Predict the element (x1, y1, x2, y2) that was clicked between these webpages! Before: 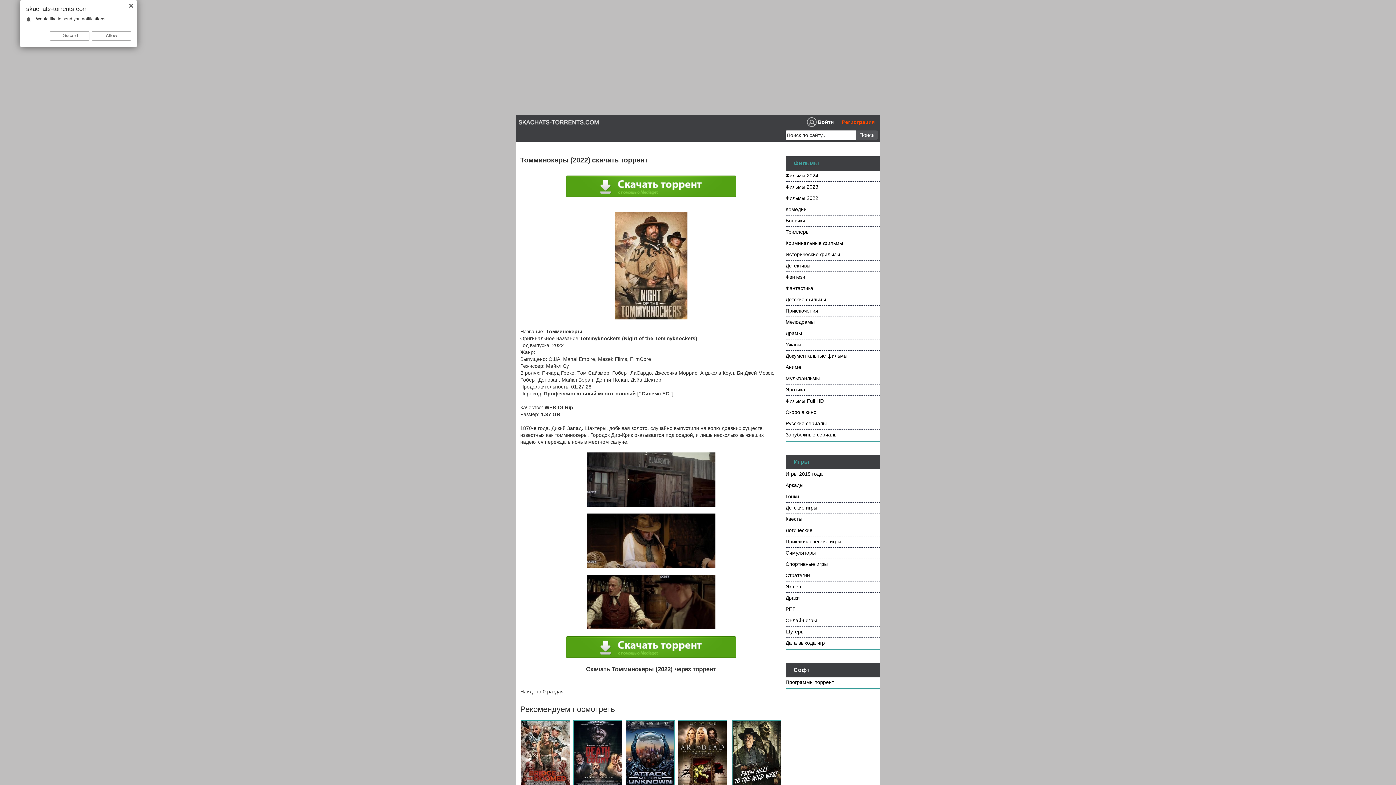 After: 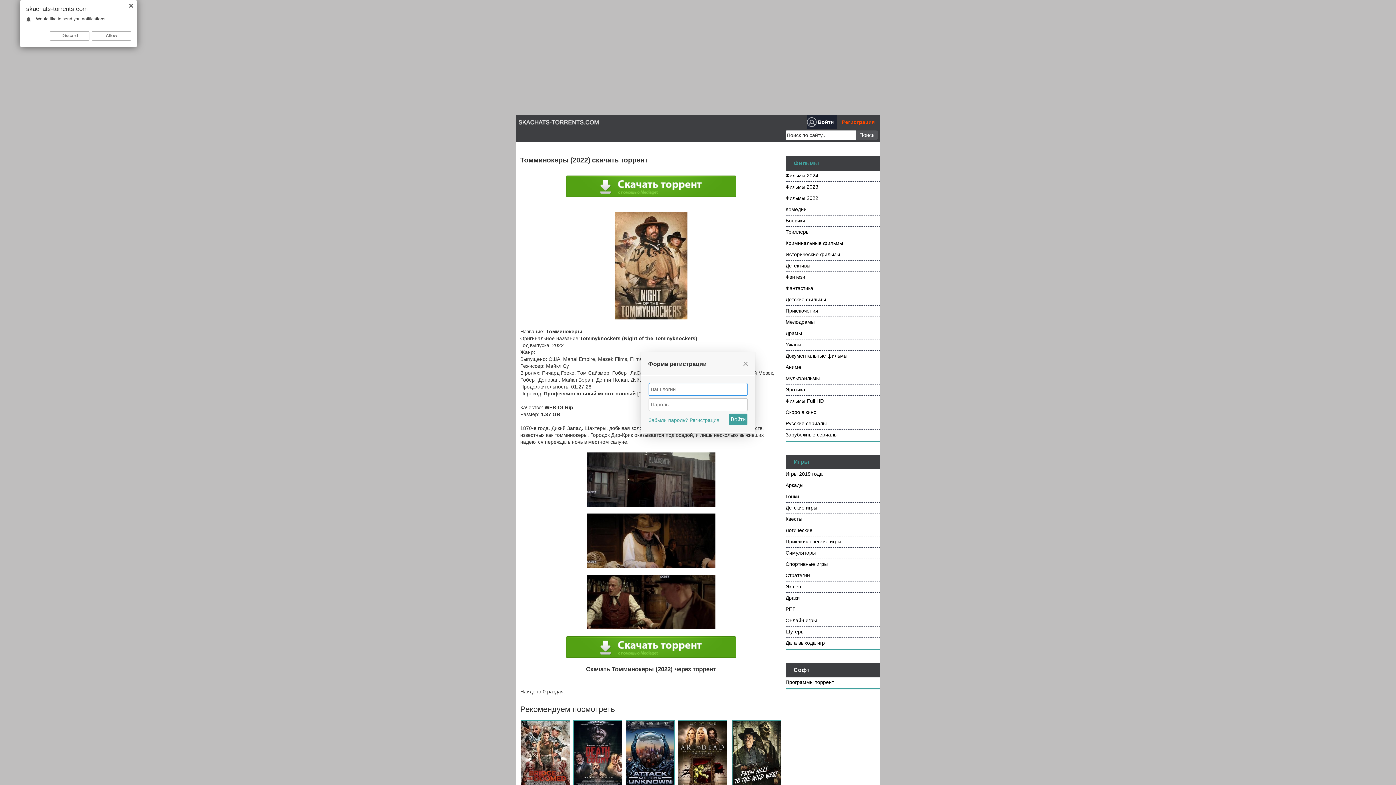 Action: label: Войти bbox: (806, 114, 837, 129)